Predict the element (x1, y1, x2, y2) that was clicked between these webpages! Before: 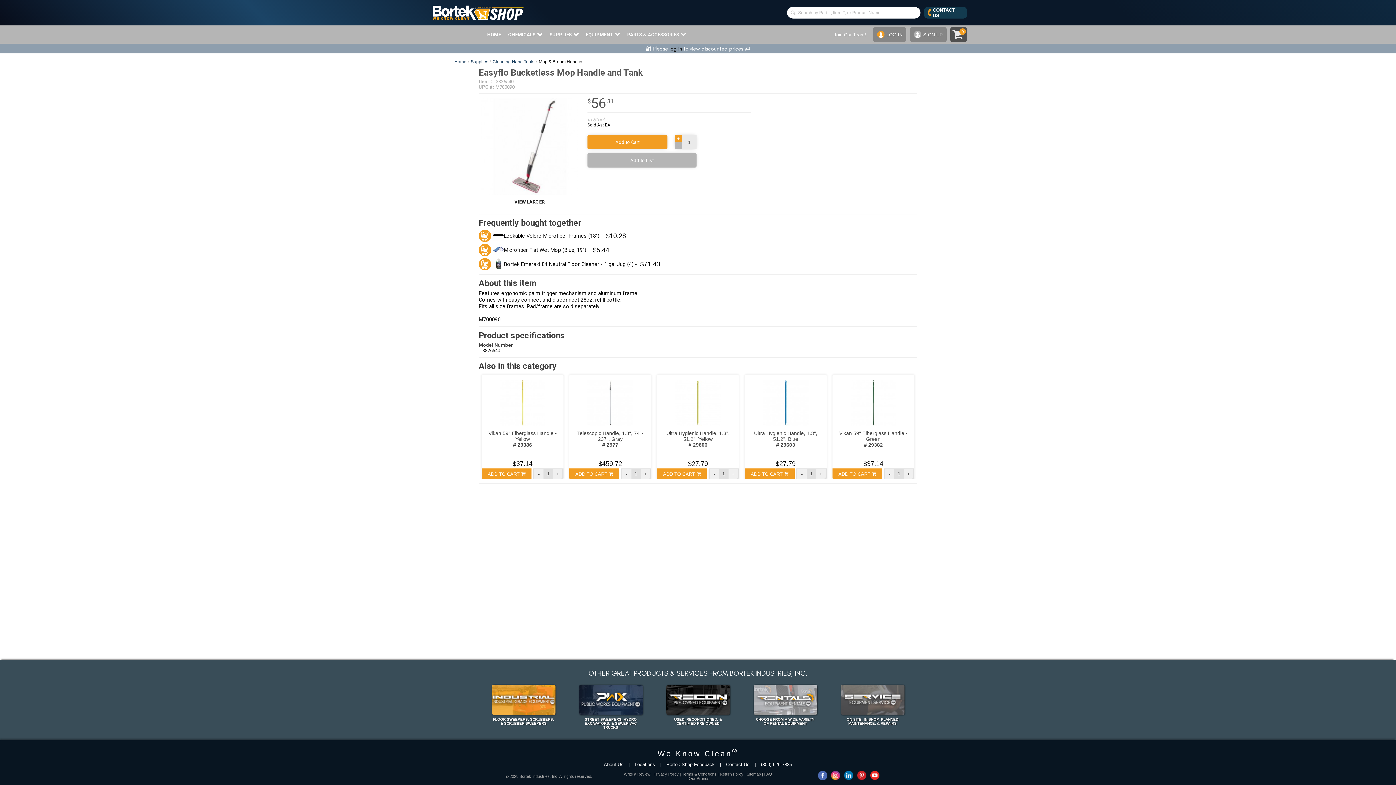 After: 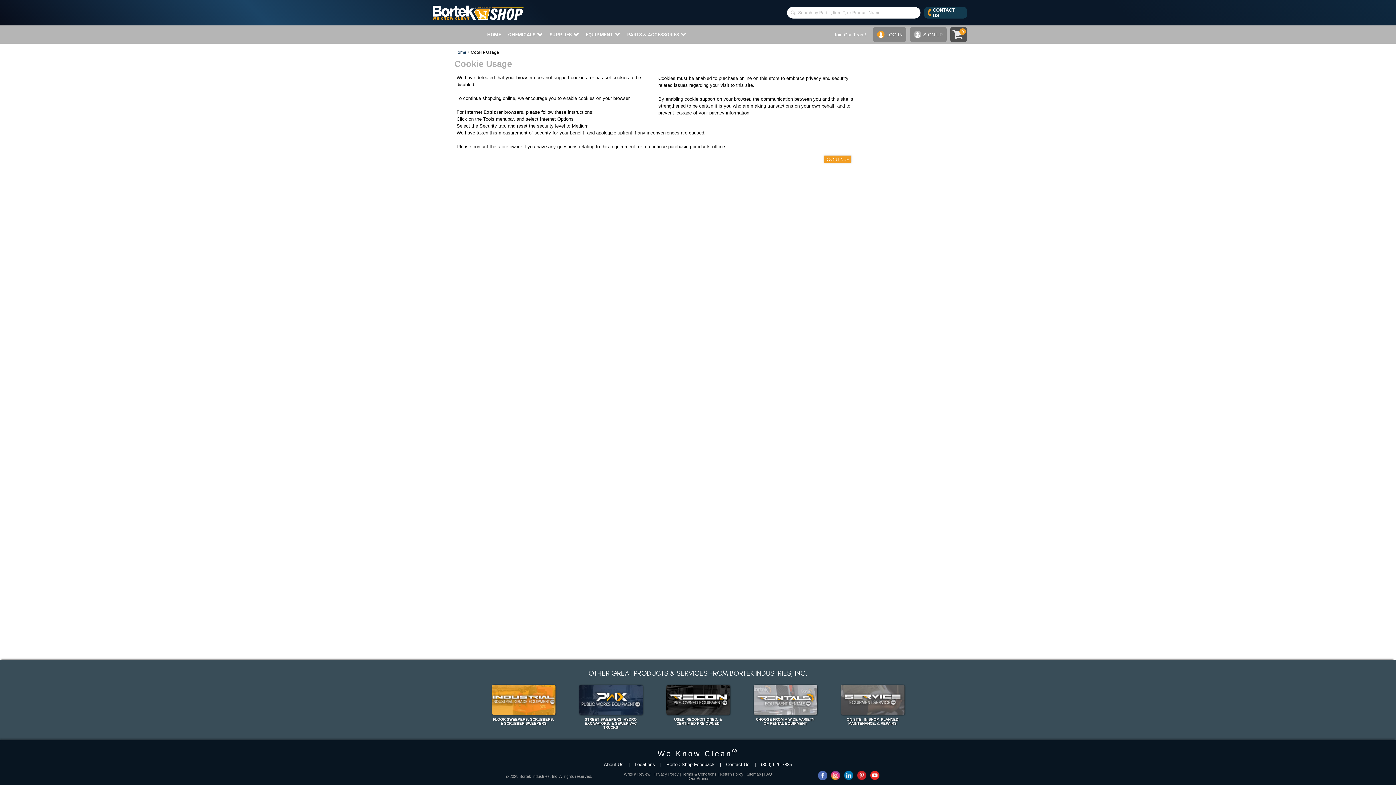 Action: label: log in bbox: (669, 45, 682, 51)